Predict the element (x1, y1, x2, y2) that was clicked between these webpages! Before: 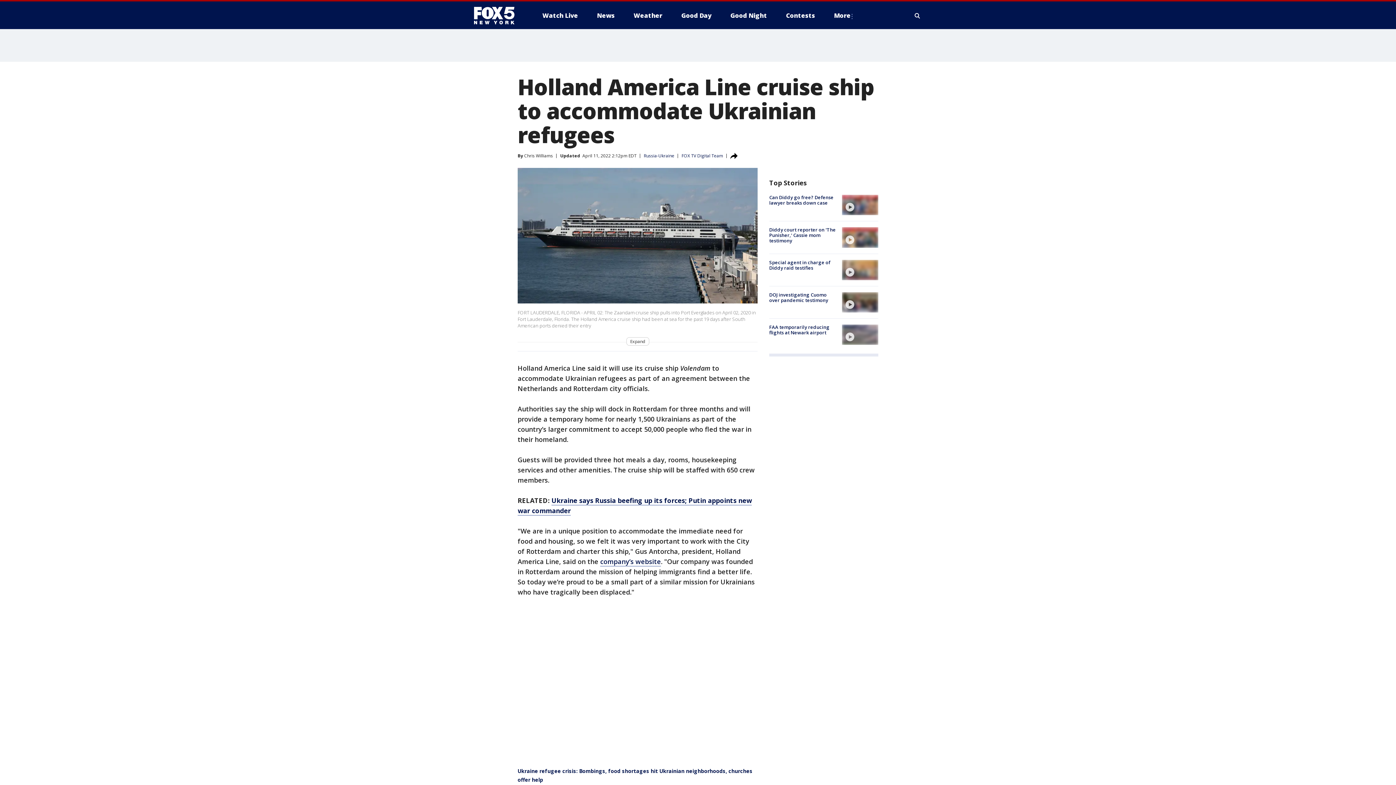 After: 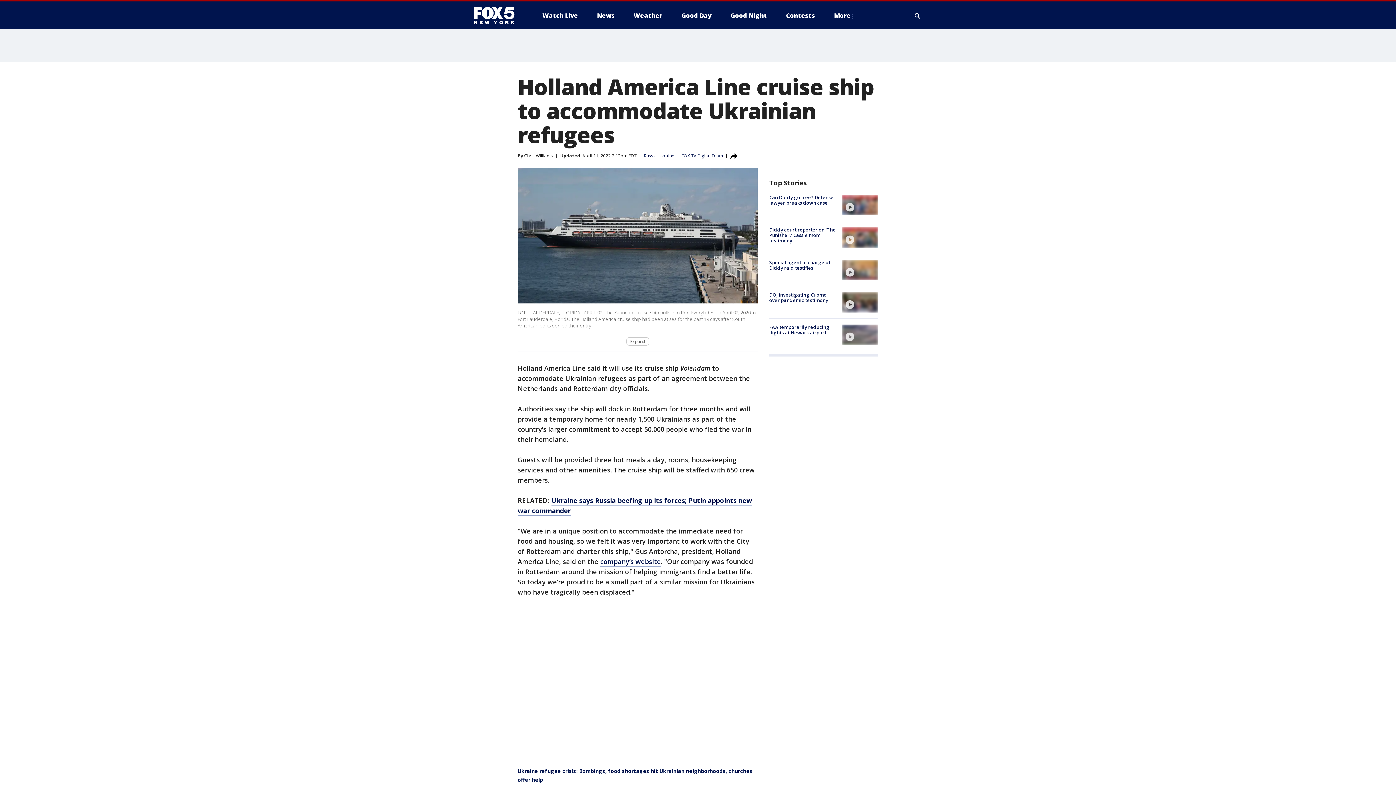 Action: label: Expand bbox: (626, 337, 649, 345)